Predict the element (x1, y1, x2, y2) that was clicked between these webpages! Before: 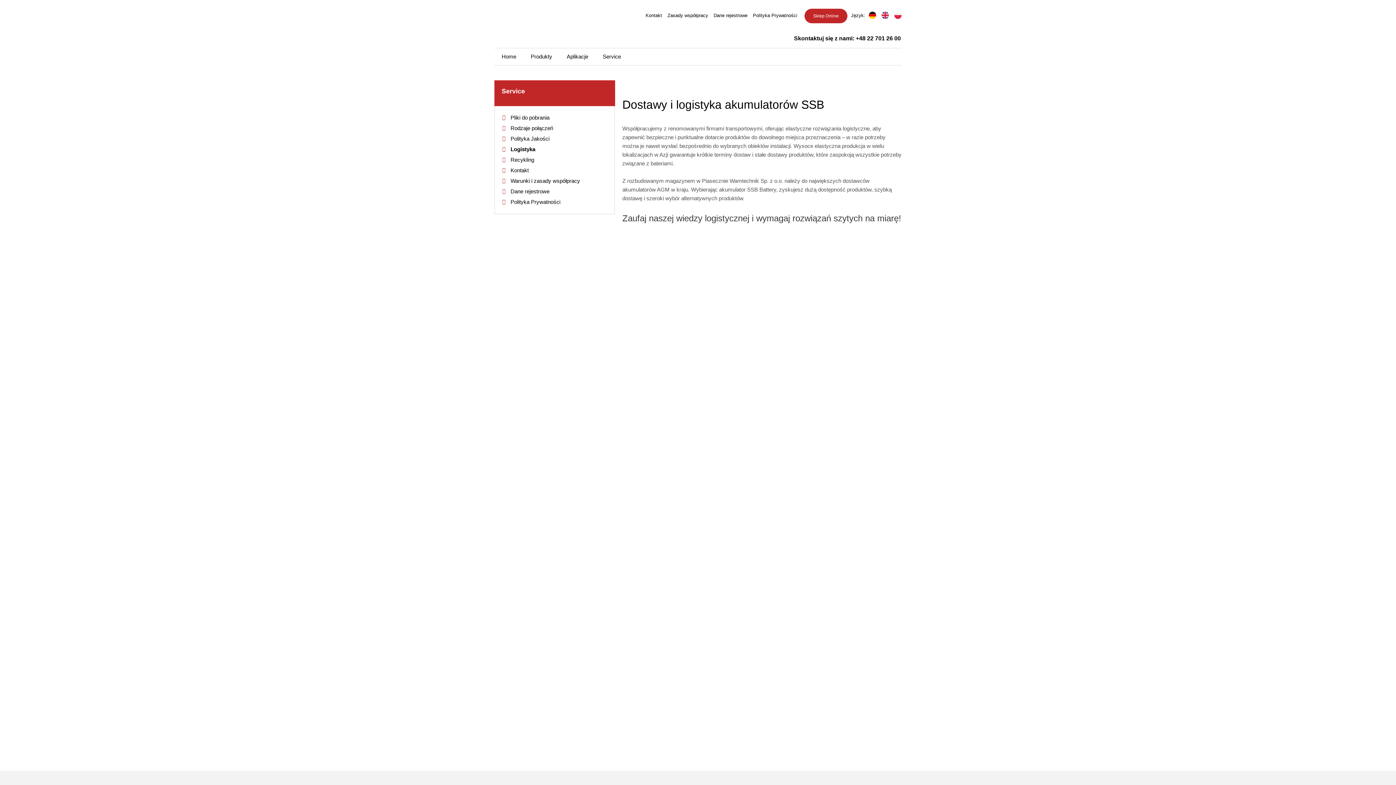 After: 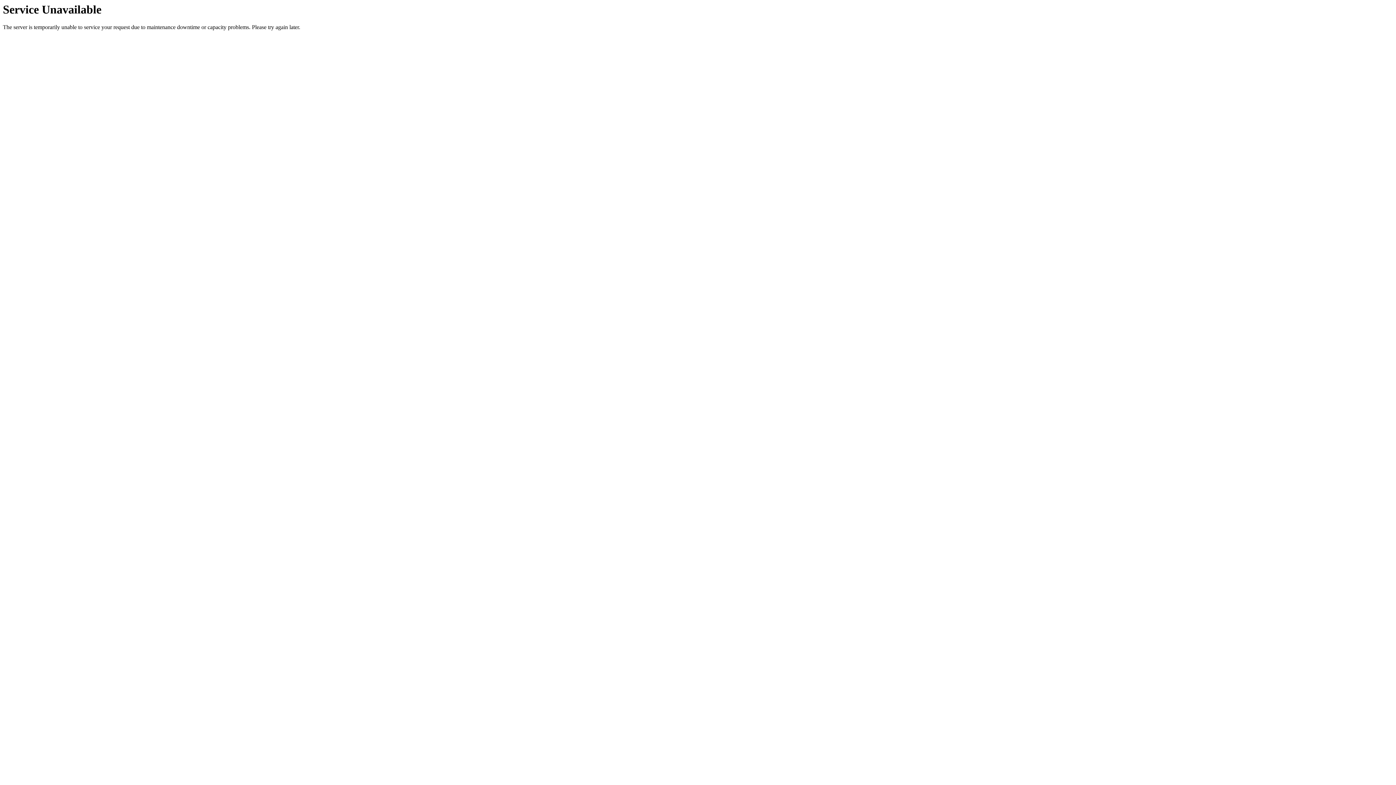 Action: label: Kontakt bbox: (502, 166, 614, 174)